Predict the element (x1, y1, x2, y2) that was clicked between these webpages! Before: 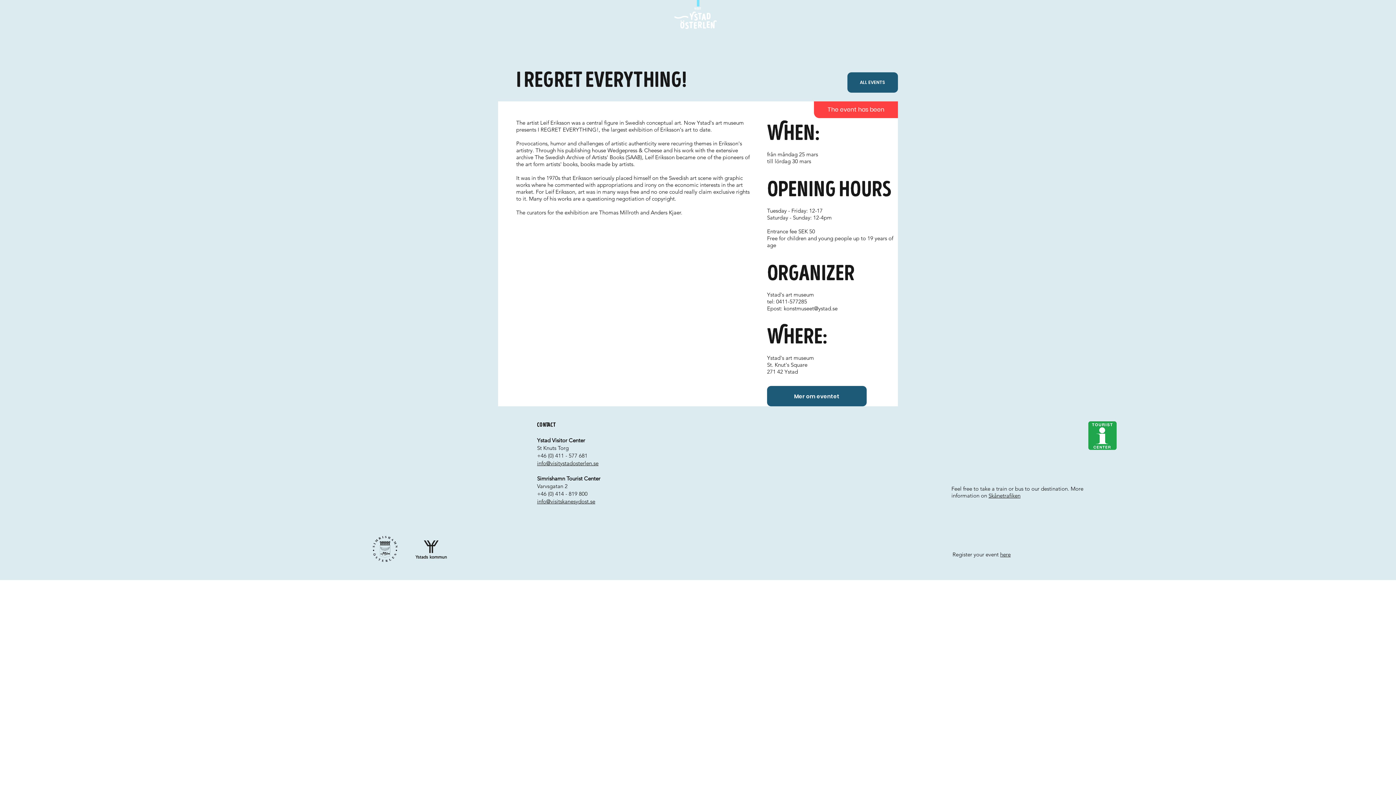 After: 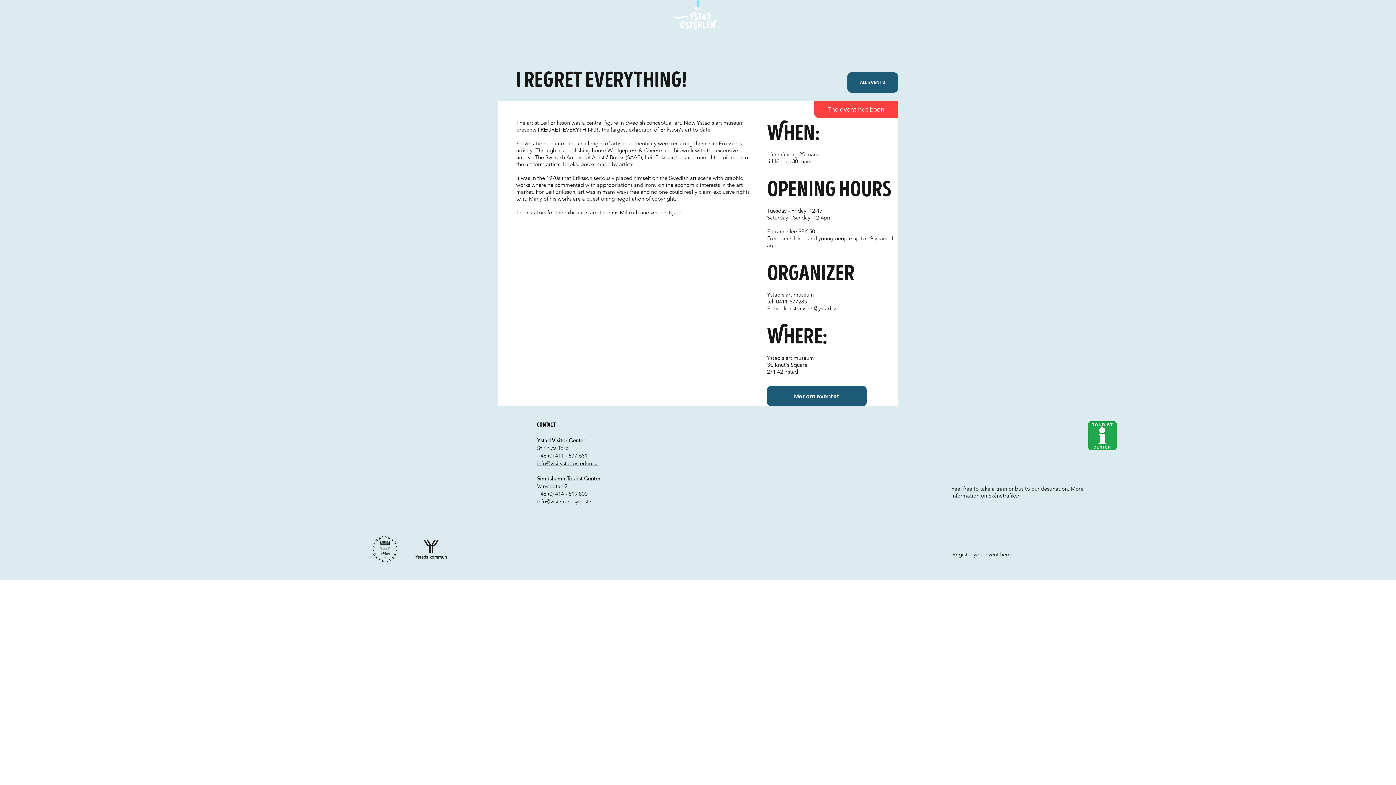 Action: bbox: (537, 460, 598, 466) label: info@visitystadosterlen.se